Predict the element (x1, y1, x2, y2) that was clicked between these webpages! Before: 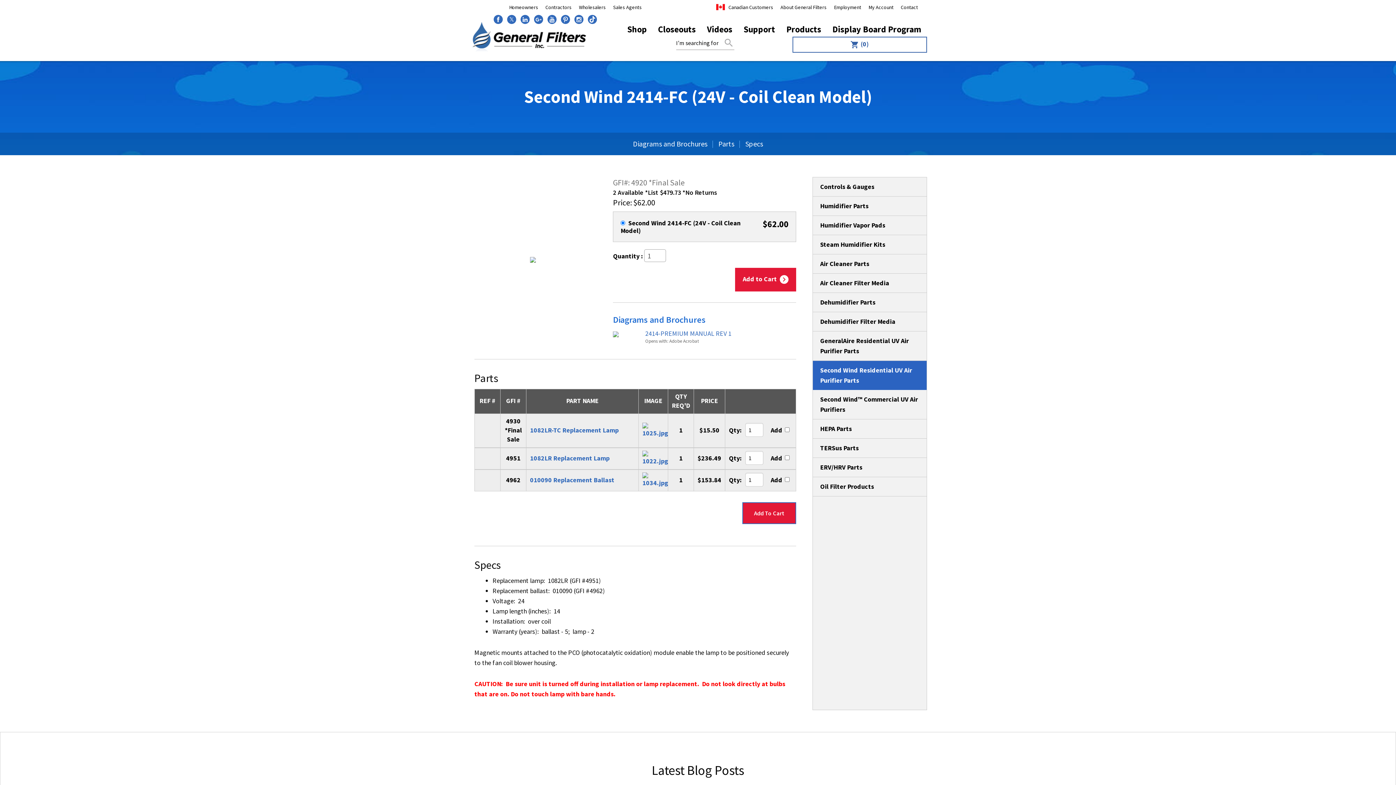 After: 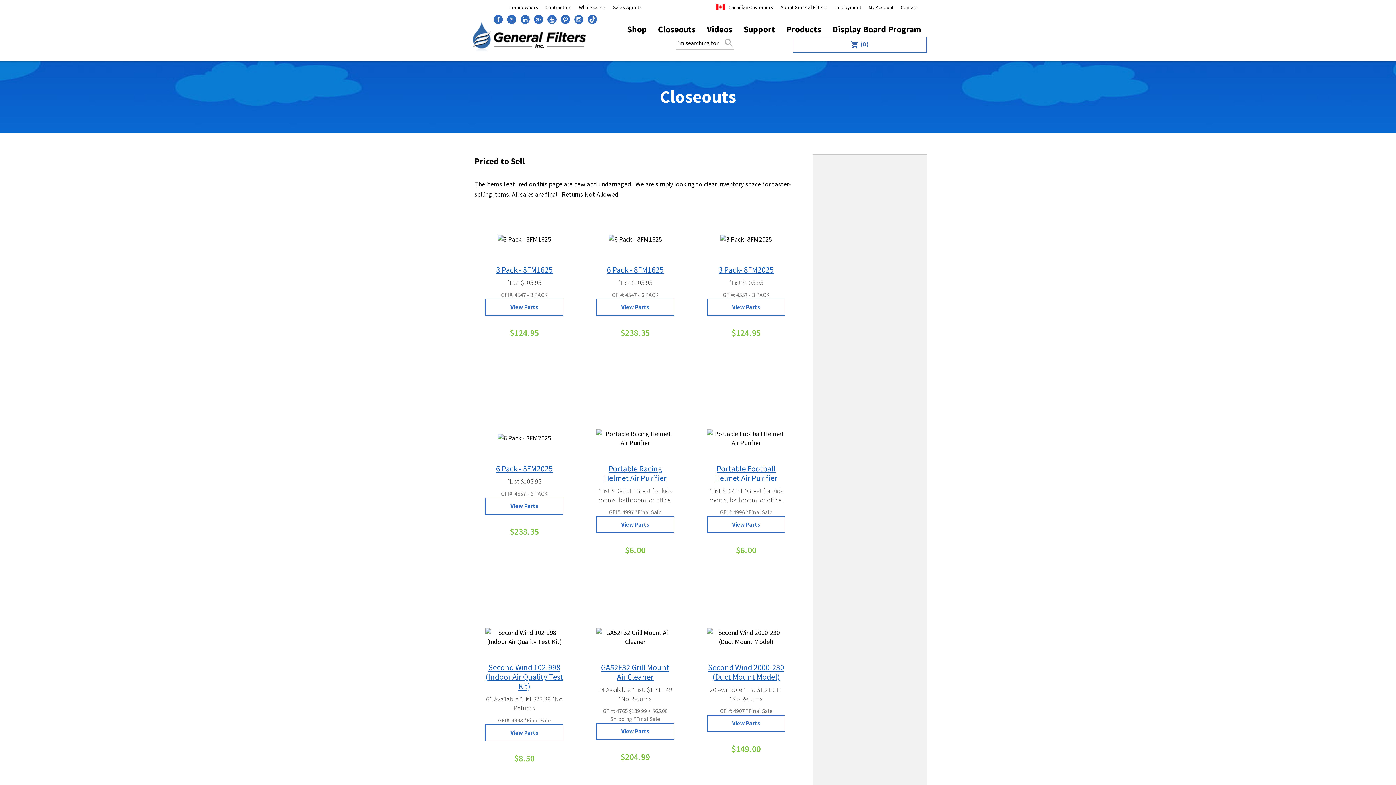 Action: label: Closeouts bbox: (652, 22, 701, 36)